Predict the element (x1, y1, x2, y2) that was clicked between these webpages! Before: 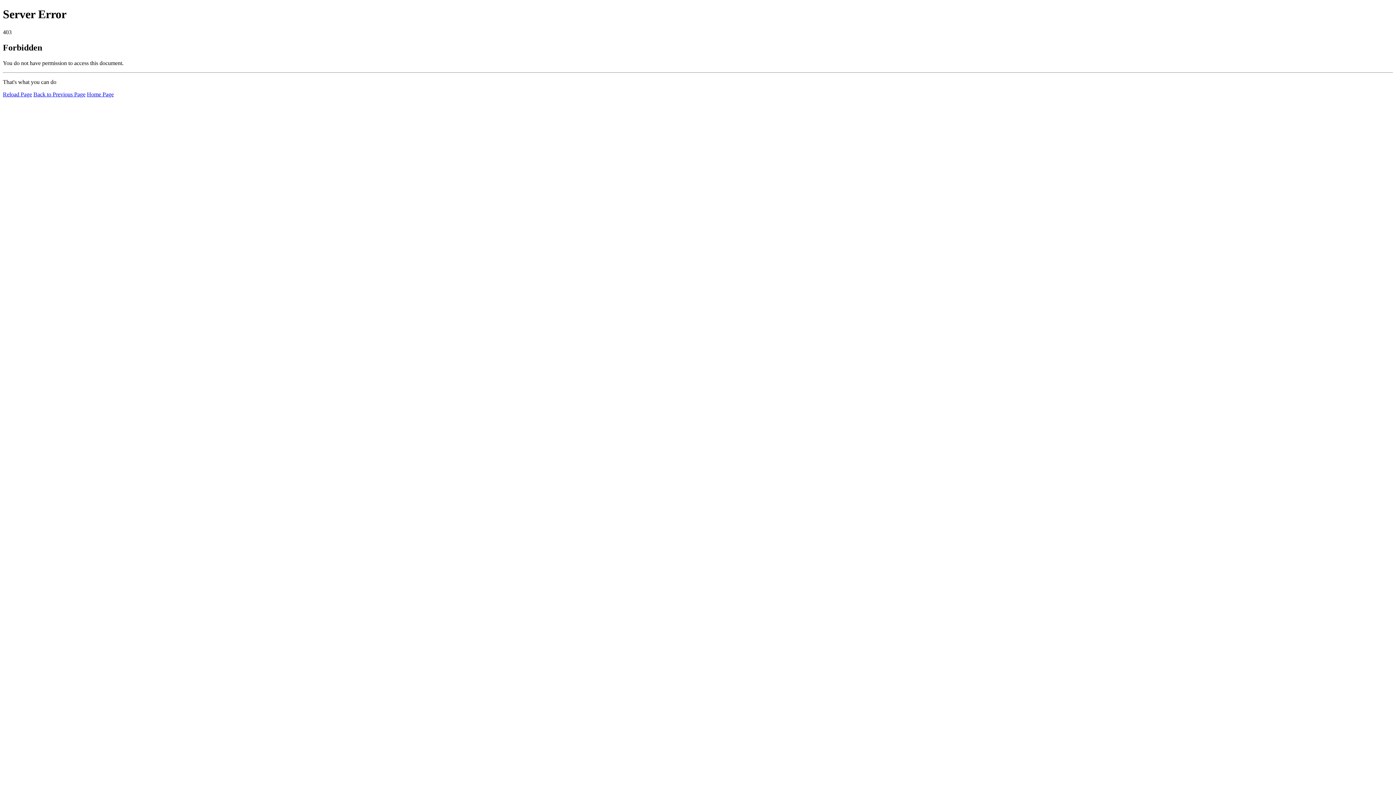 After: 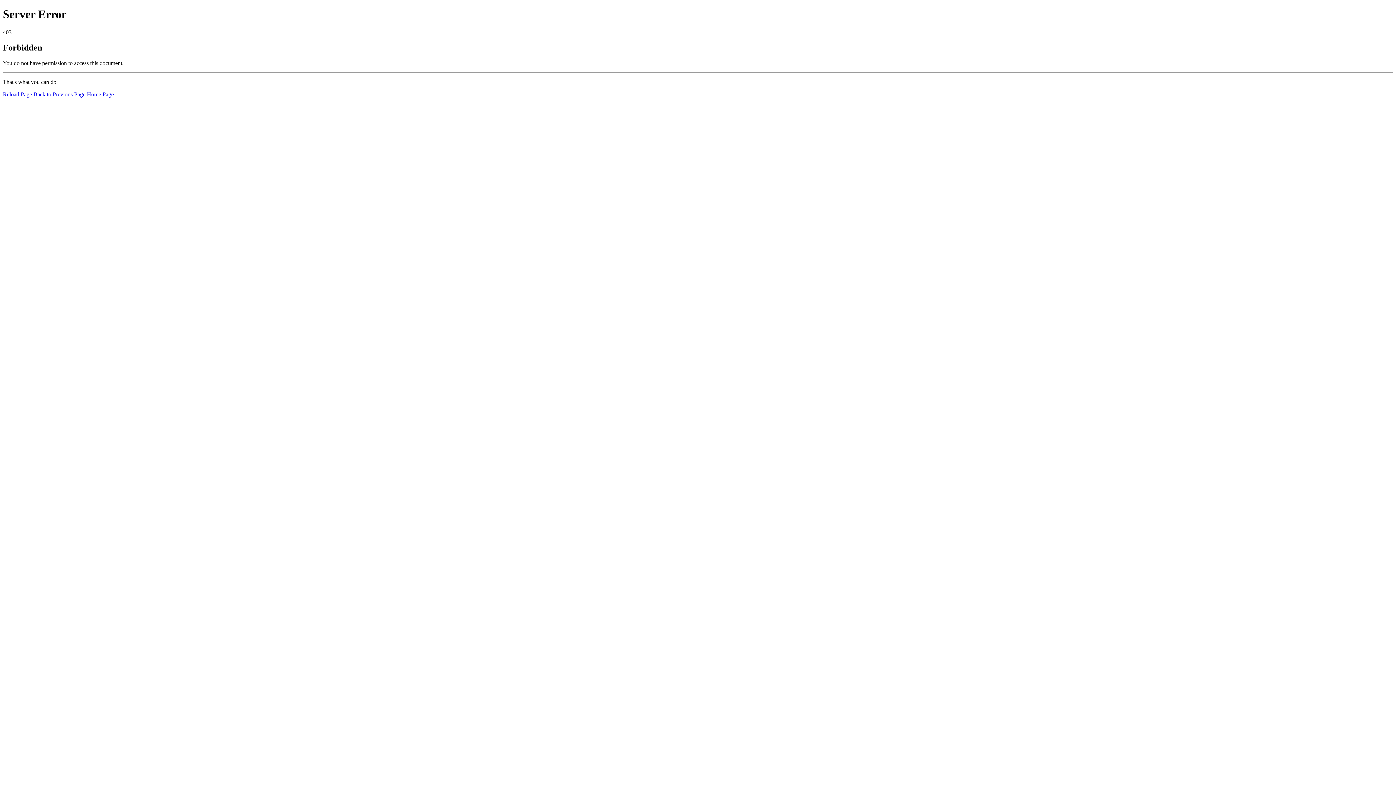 Action: bbox: (2, 91, 32, 97) label: Reload Page